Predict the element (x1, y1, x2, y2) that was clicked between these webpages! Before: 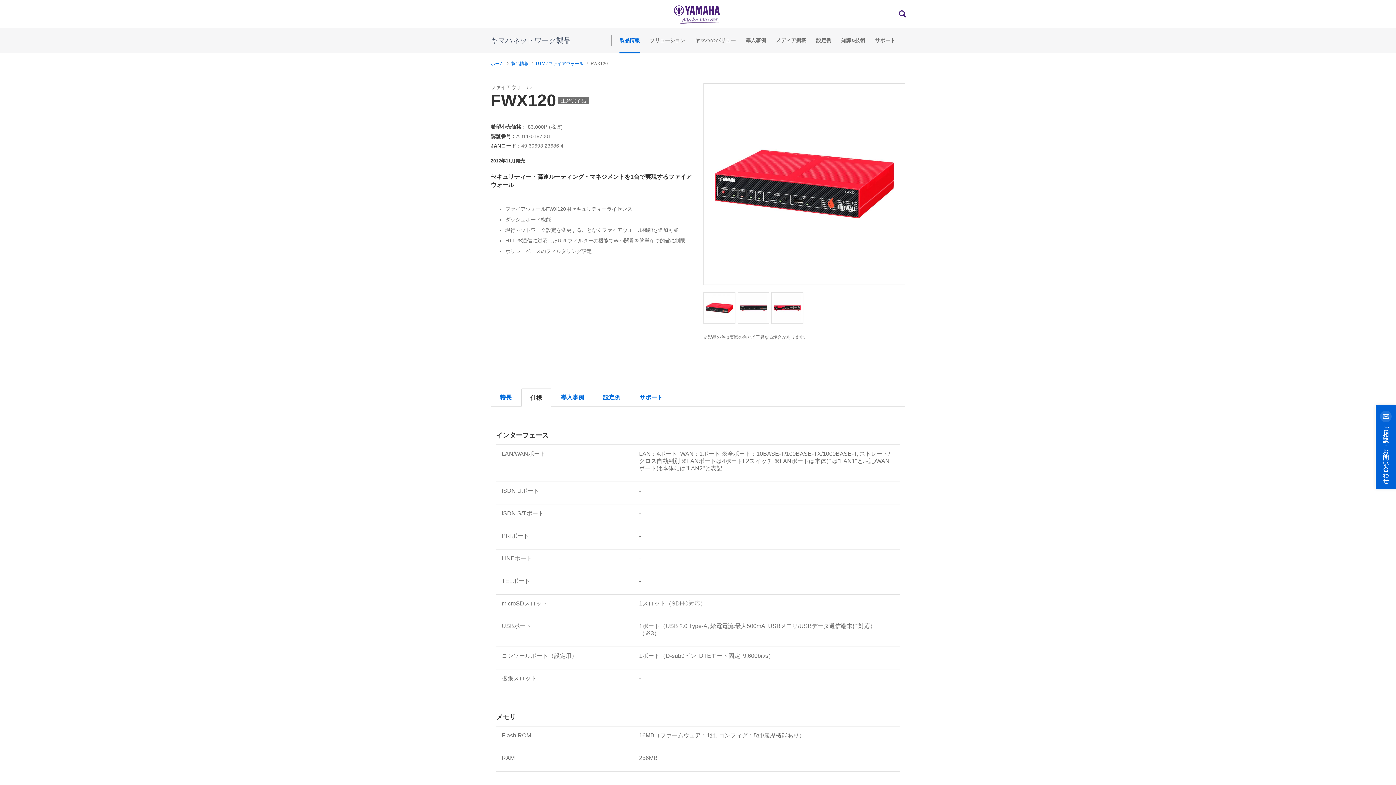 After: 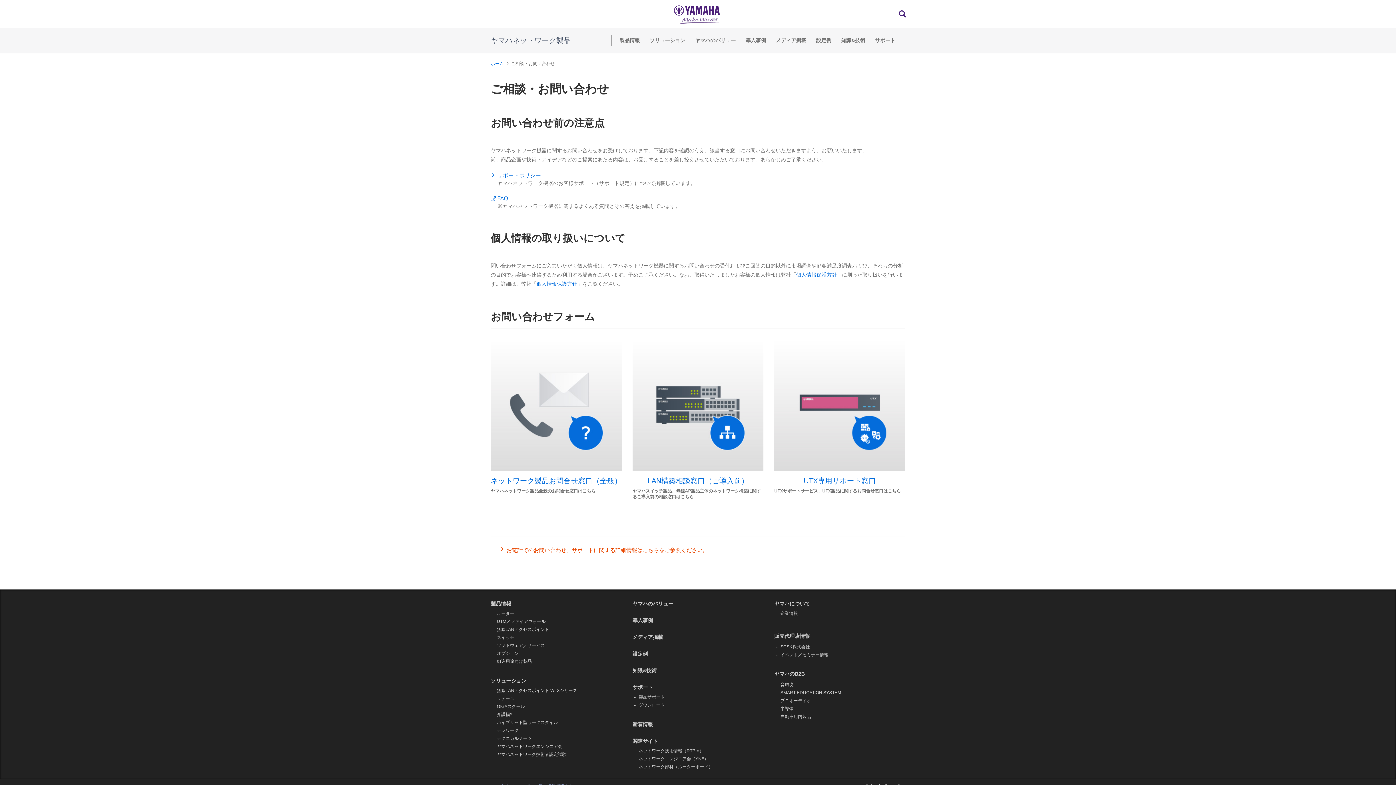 Action: label: ご相談・お問い合わせ bbox: (1376, 405, 1396, 489)